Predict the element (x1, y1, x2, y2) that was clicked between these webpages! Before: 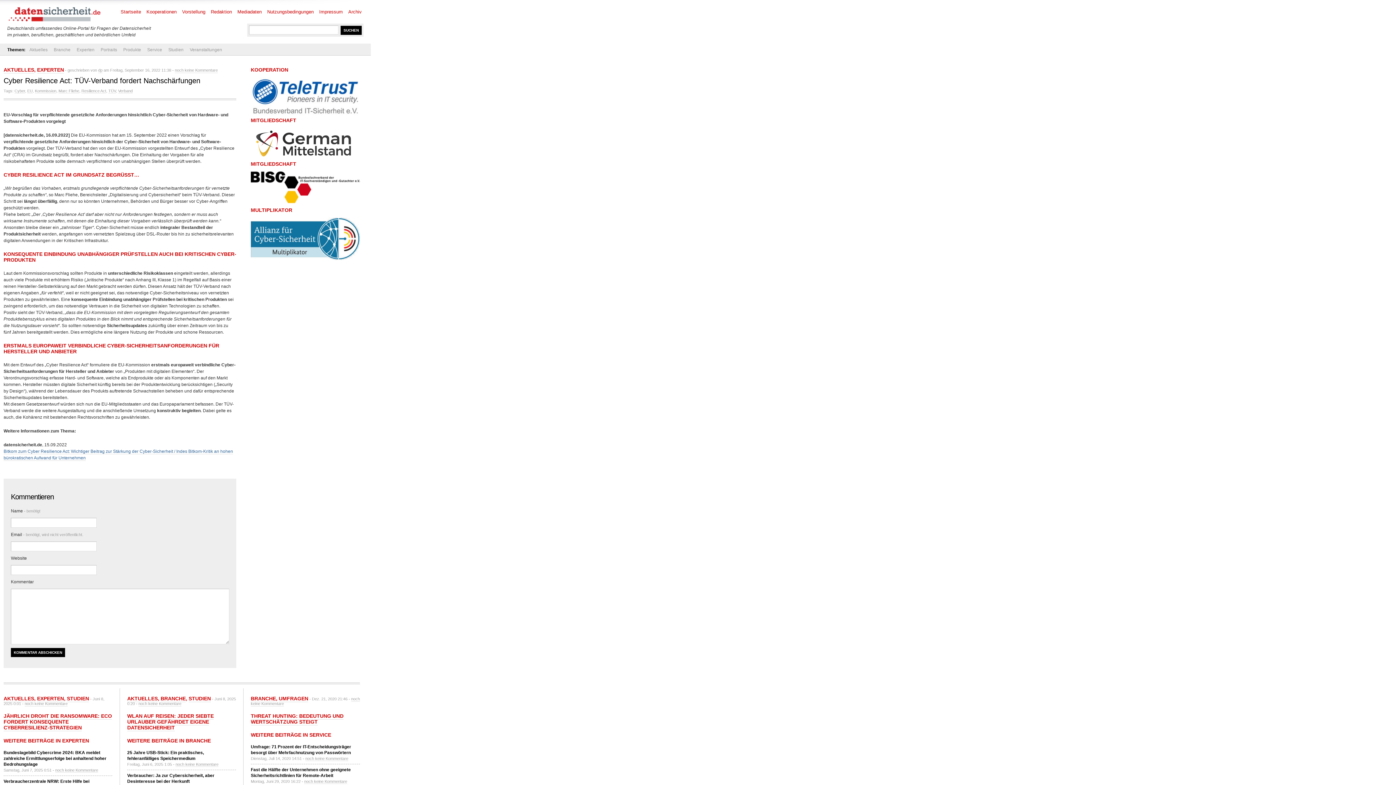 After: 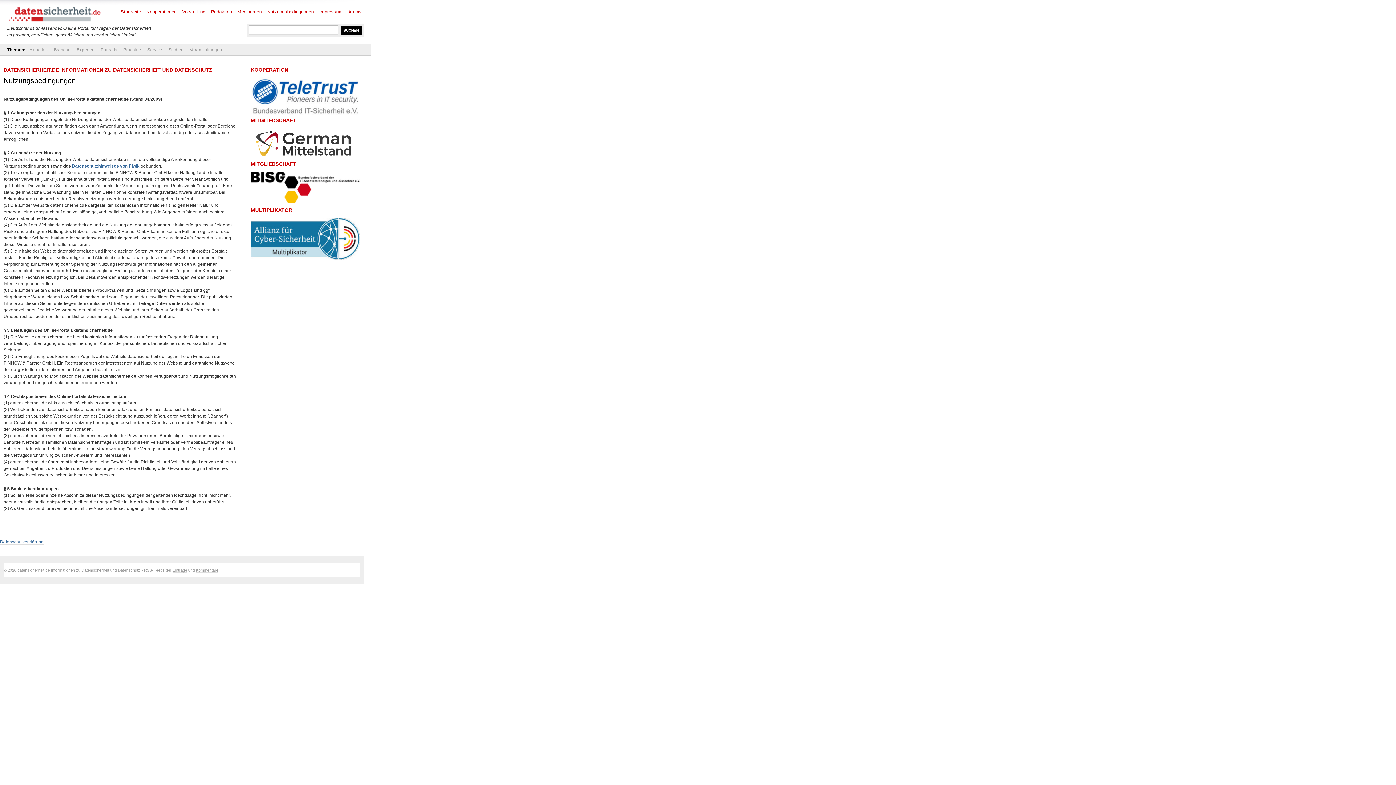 Action: label: Nutzungsbedingungen bbox: (267, 9, 313, 15)